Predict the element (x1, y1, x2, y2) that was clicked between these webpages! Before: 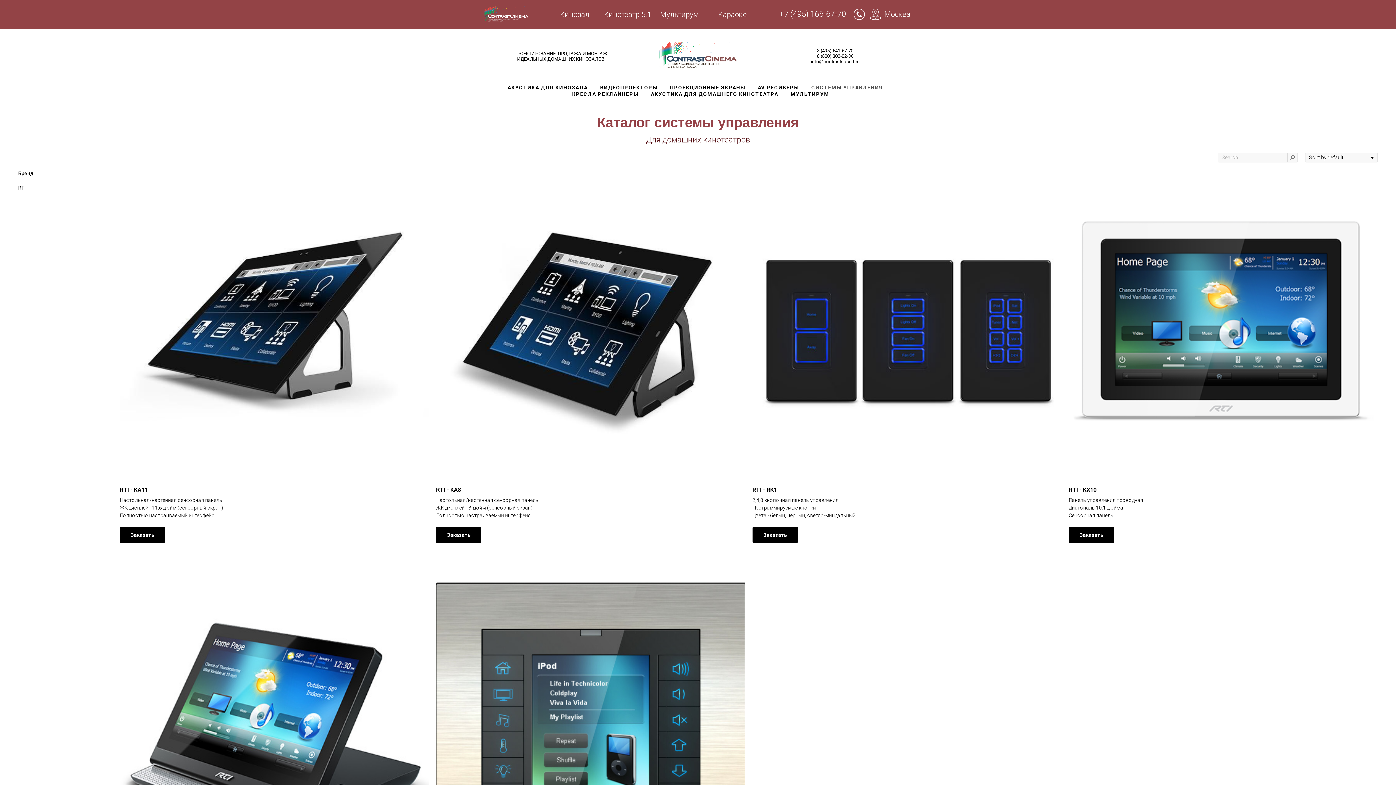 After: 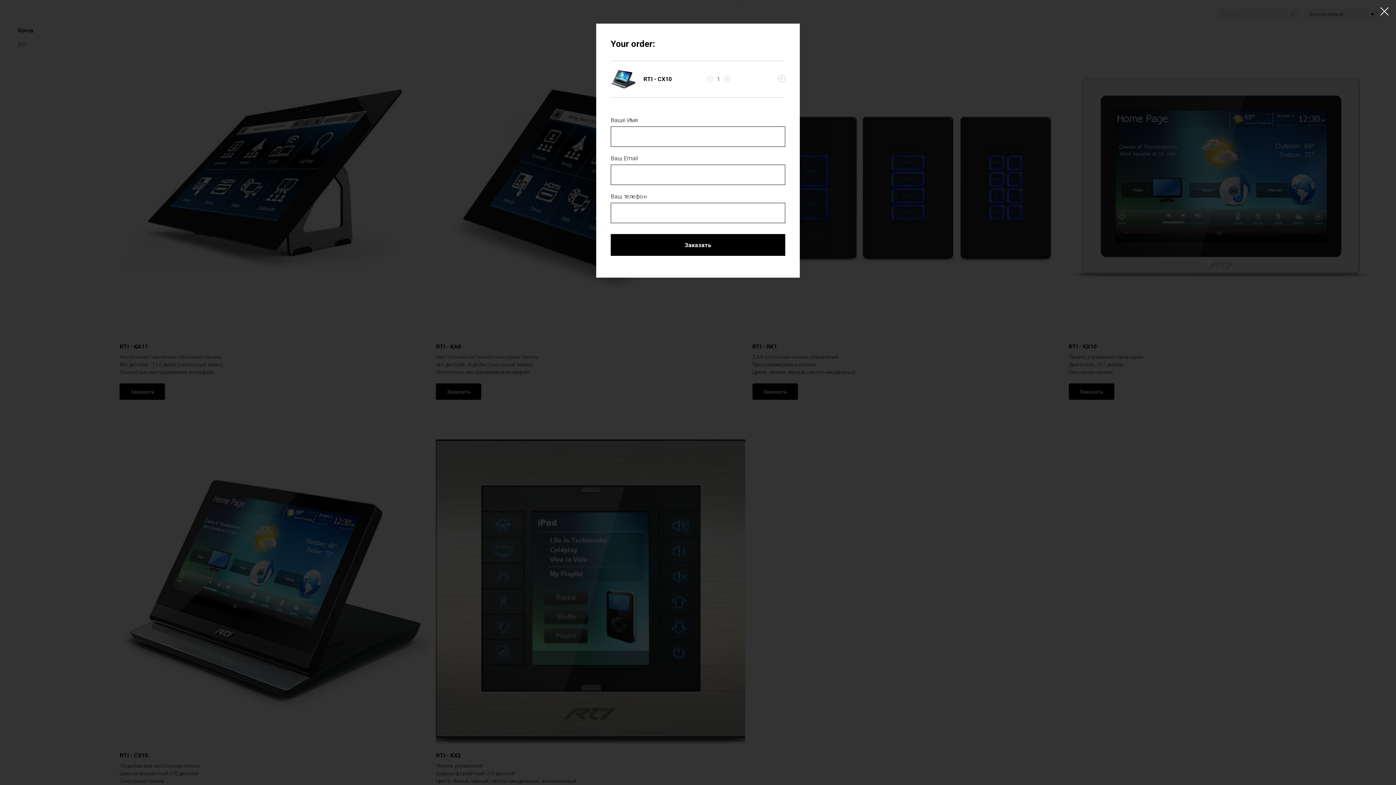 Action: bbox: (119, 578, 428, 928) label: RTI - CX10
10-дюймовая настольная панель
Широкоформатный LCD дисплей
Сенсорная панель